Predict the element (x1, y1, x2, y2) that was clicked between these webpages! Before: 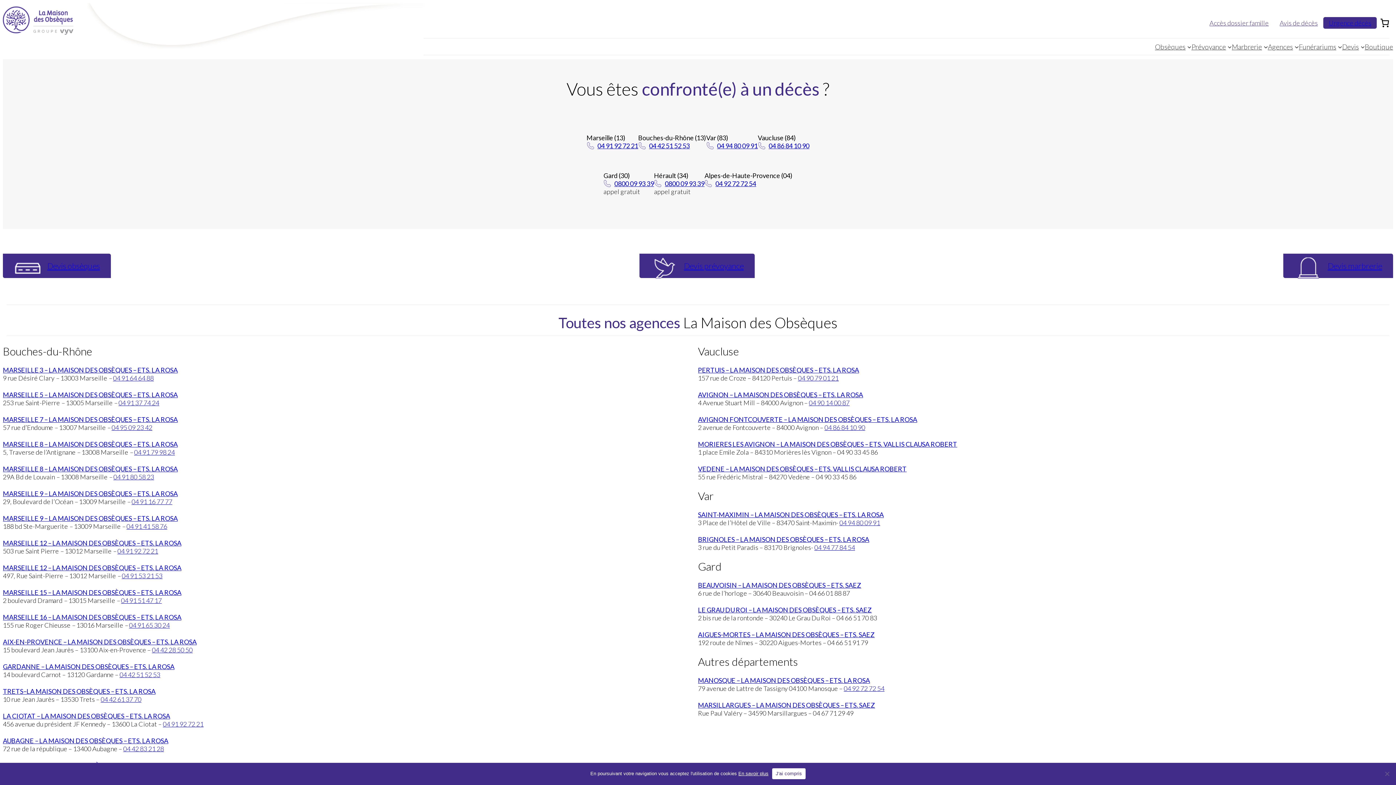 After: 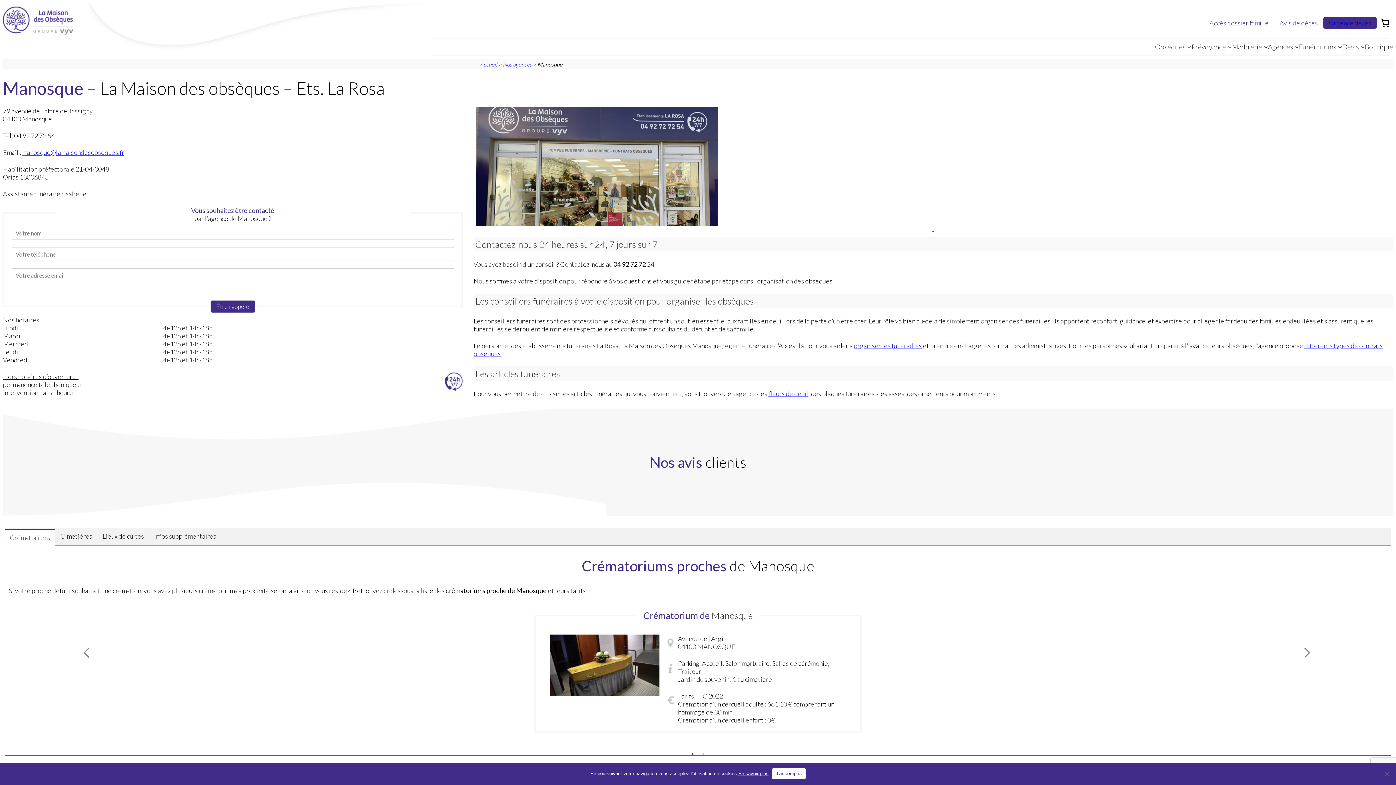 Action: label: MANOSQUE – LA MAISON DES OBSÈQUES – ETS. LA ROSA bbox: (698, 676, 870, 684)